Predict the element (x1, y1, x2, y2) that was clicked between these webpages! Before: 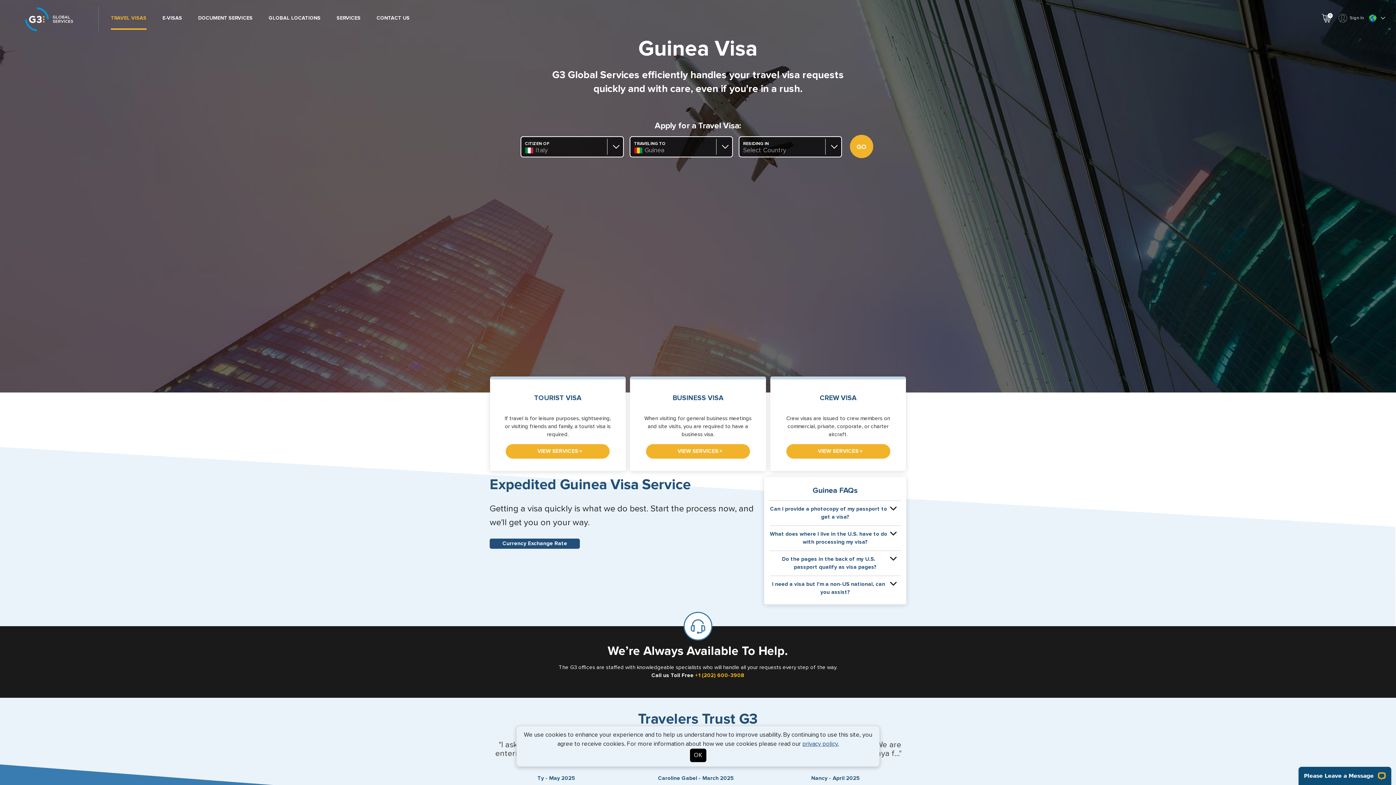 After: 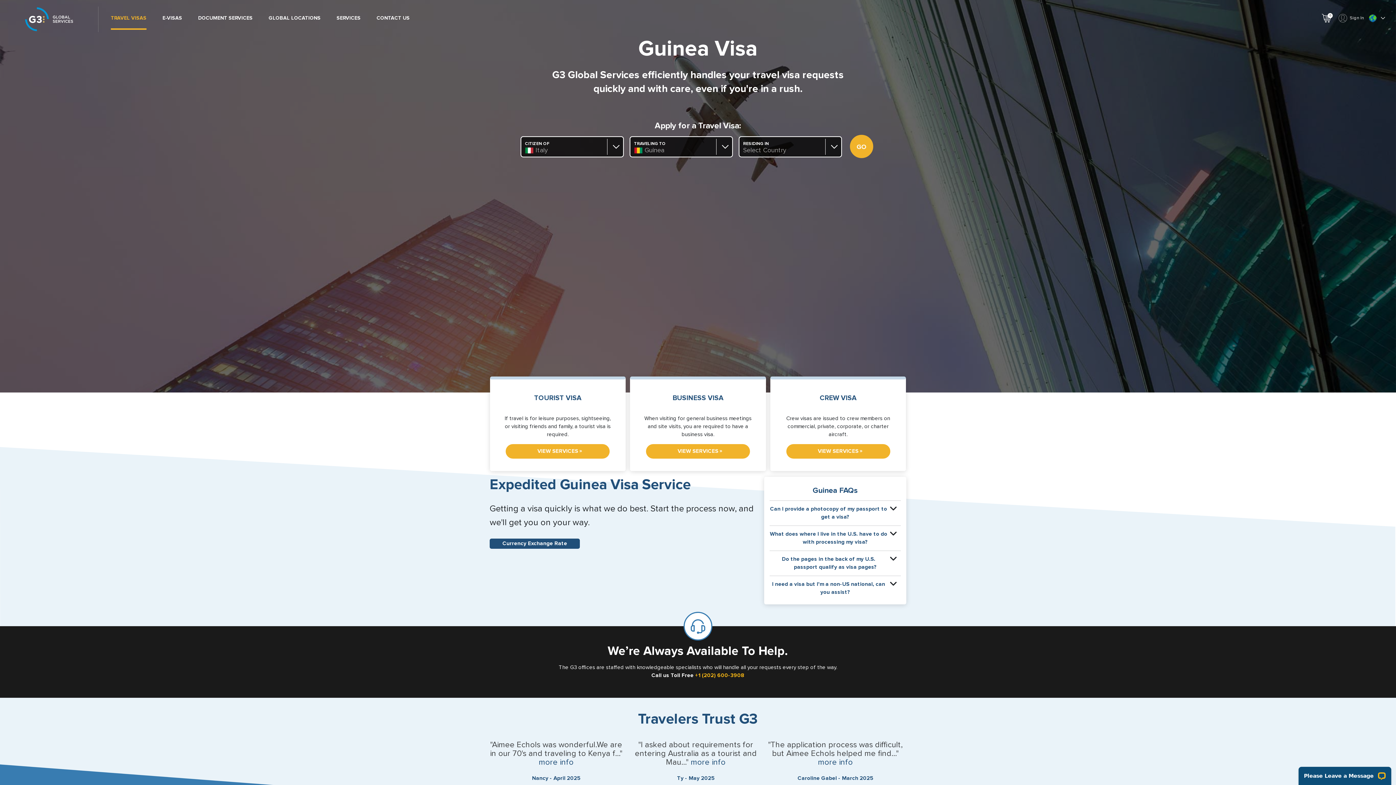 Action: bbox: (690, 749, 706, 762) label: OK